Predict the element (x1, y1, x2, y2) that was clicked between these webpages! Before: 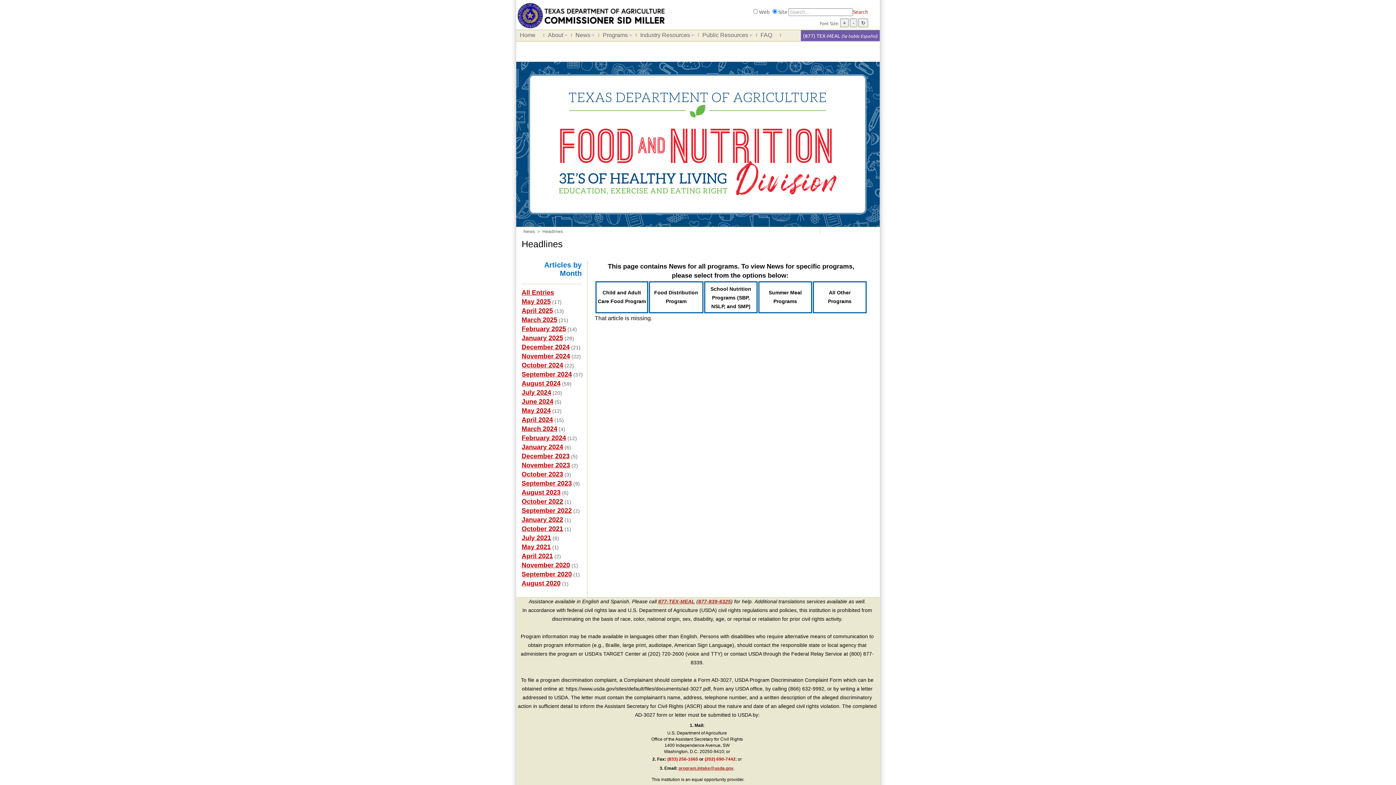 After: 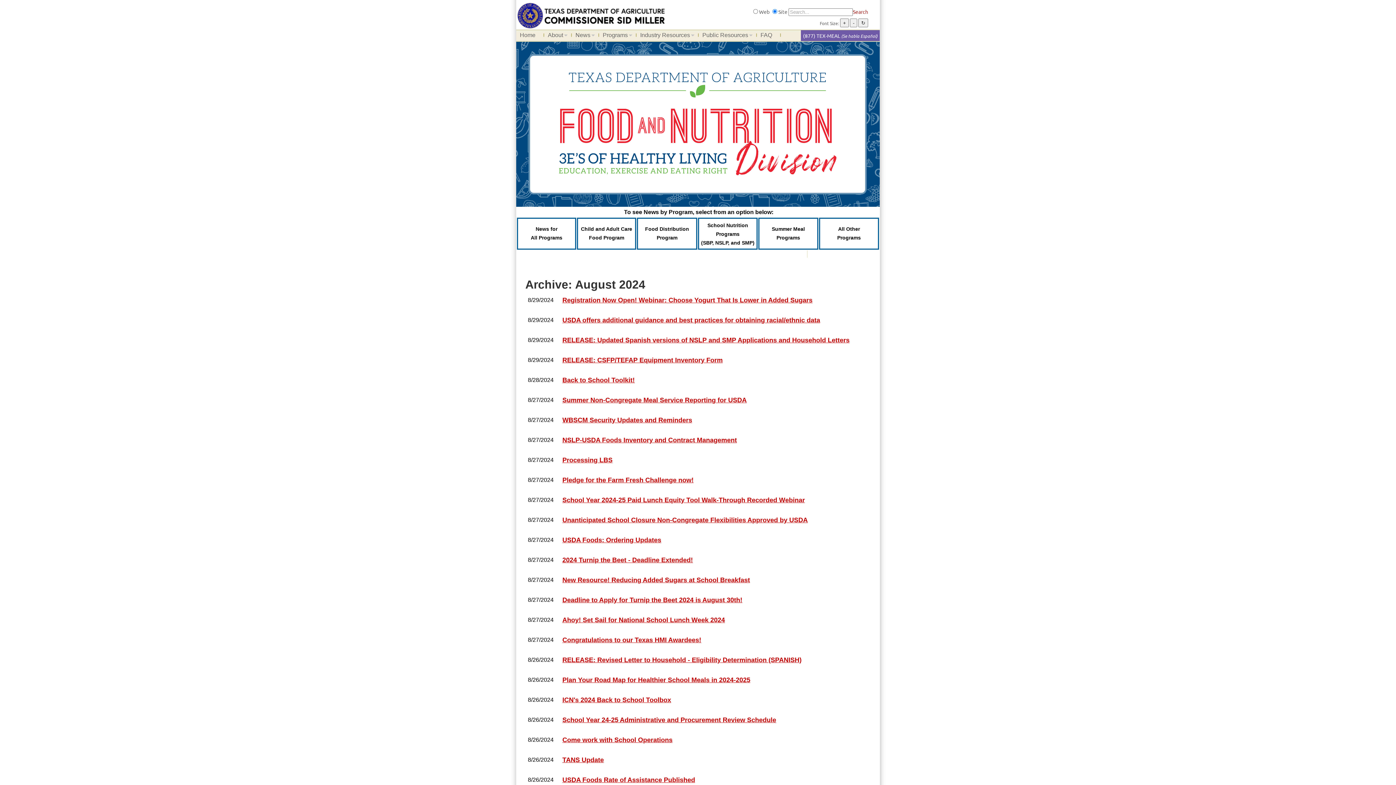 Action: label: August 2024 bbox: (521, 380, 560, 387)